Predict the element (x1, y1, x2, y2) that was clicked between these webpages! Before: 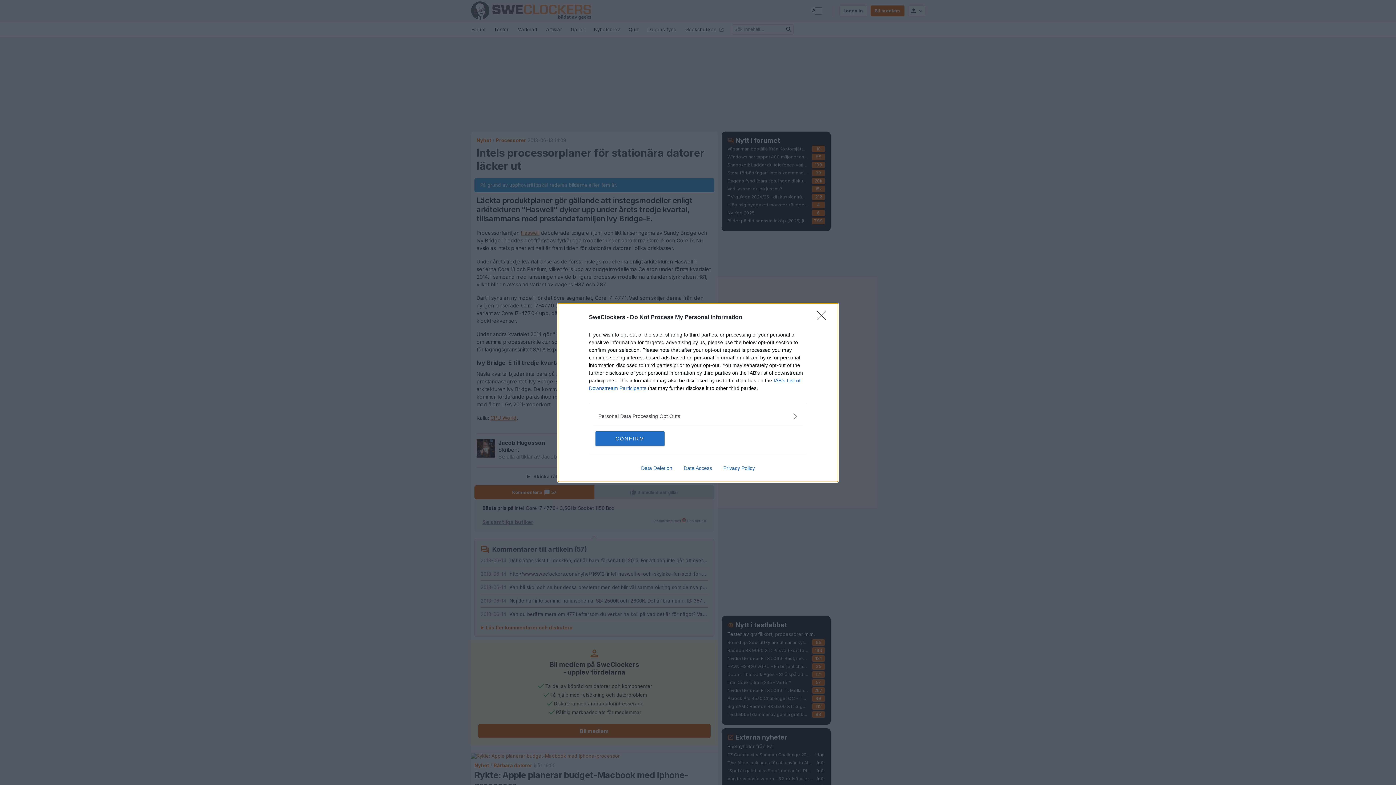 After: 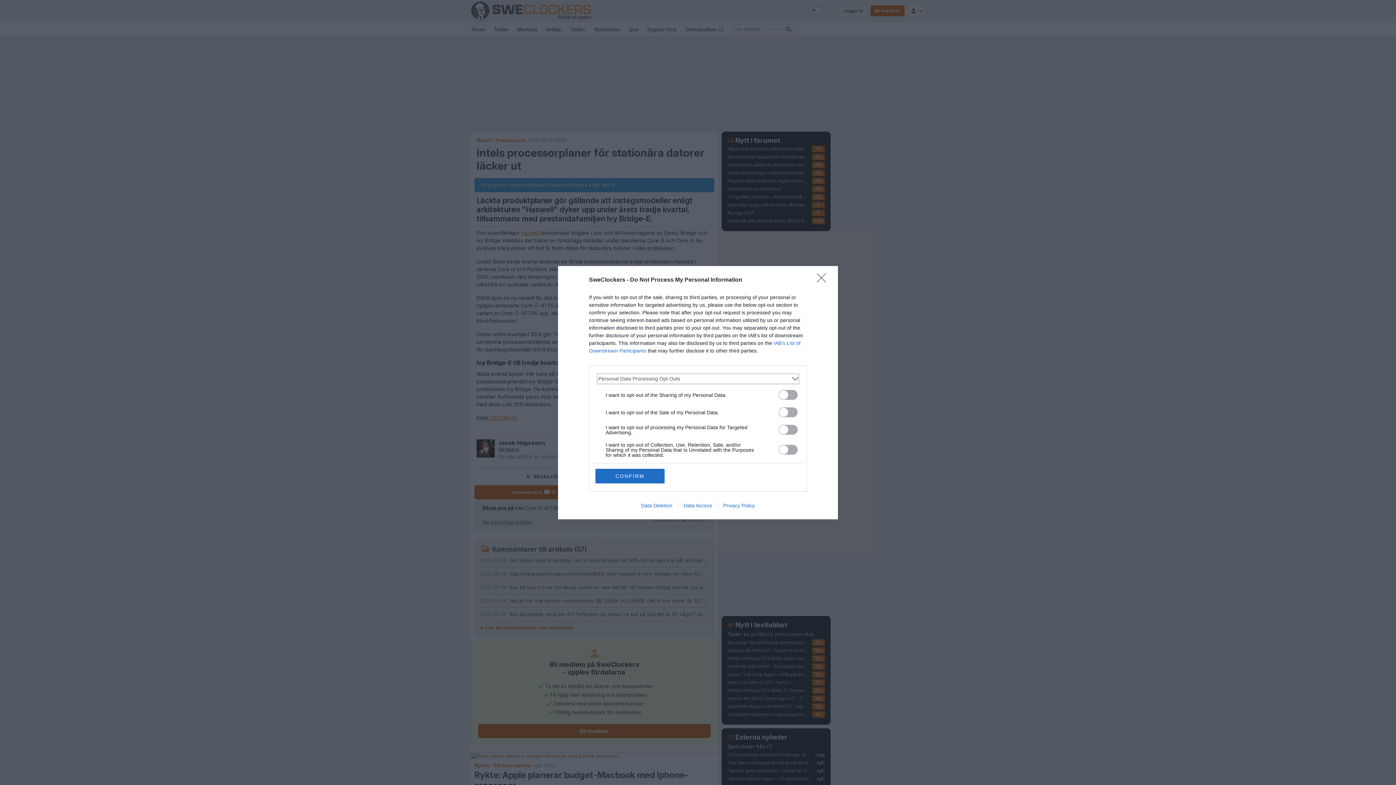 Action: bbox: (598, 412, 797, 420) label: Opt-Outs